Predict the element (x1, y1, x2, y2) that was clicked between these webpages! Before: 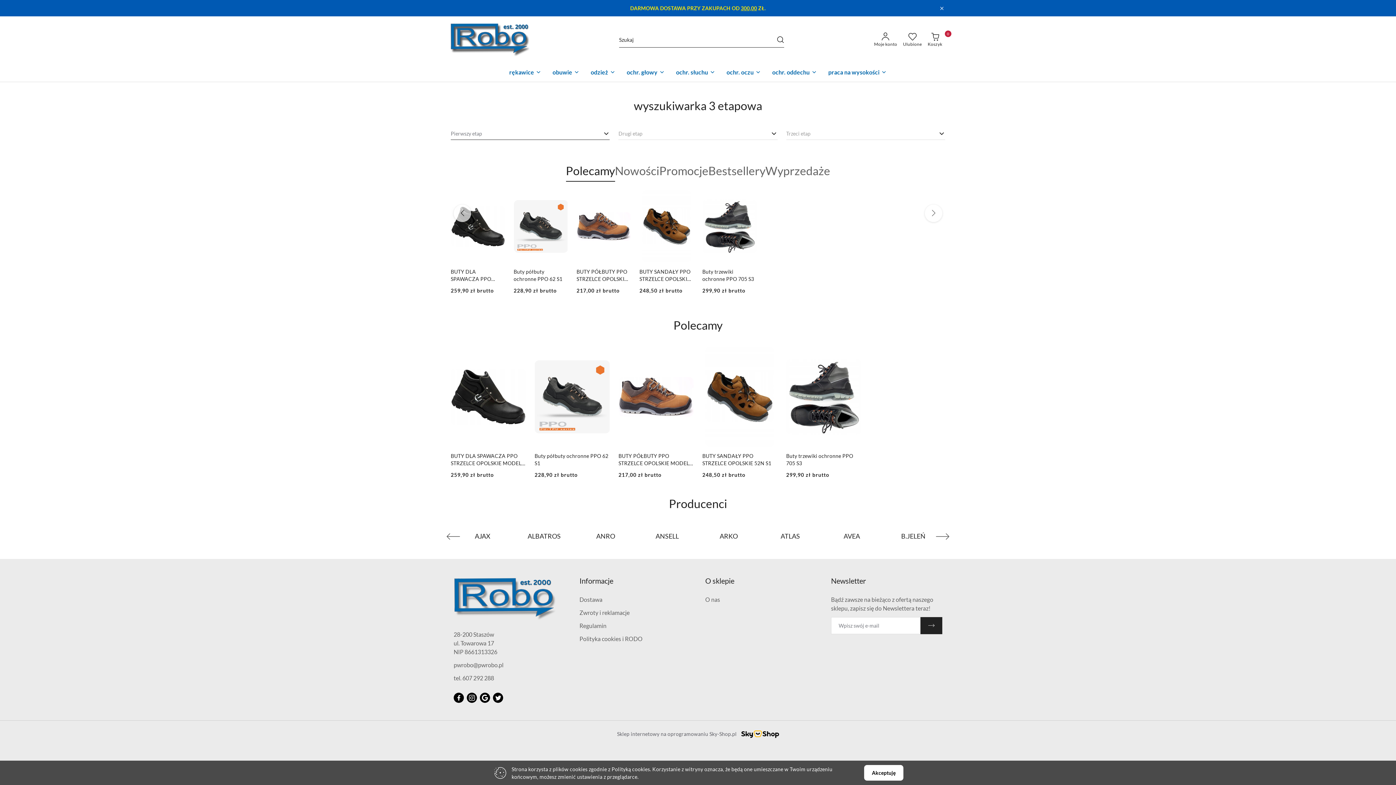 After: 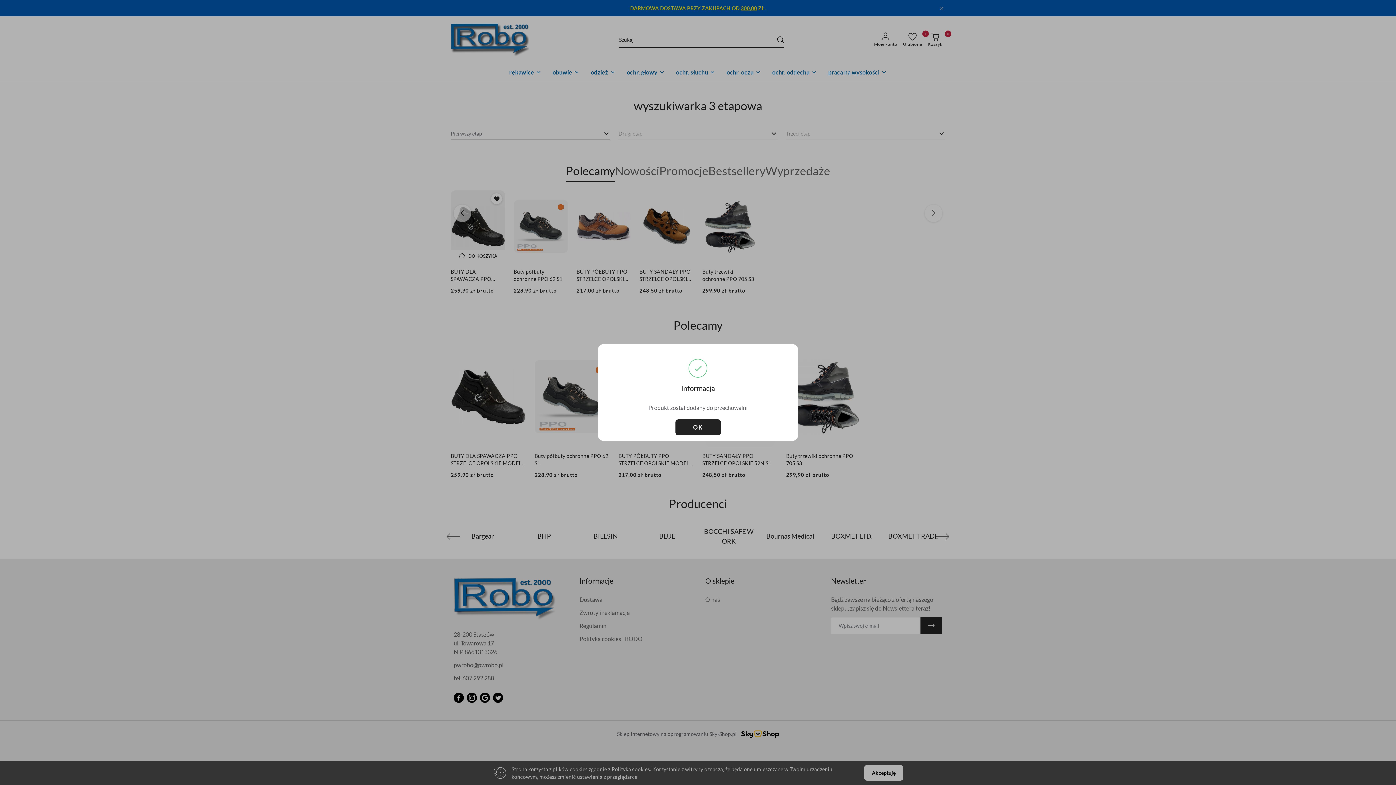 Action: label: Ulubione bbox: (481, 194, 501, 203)